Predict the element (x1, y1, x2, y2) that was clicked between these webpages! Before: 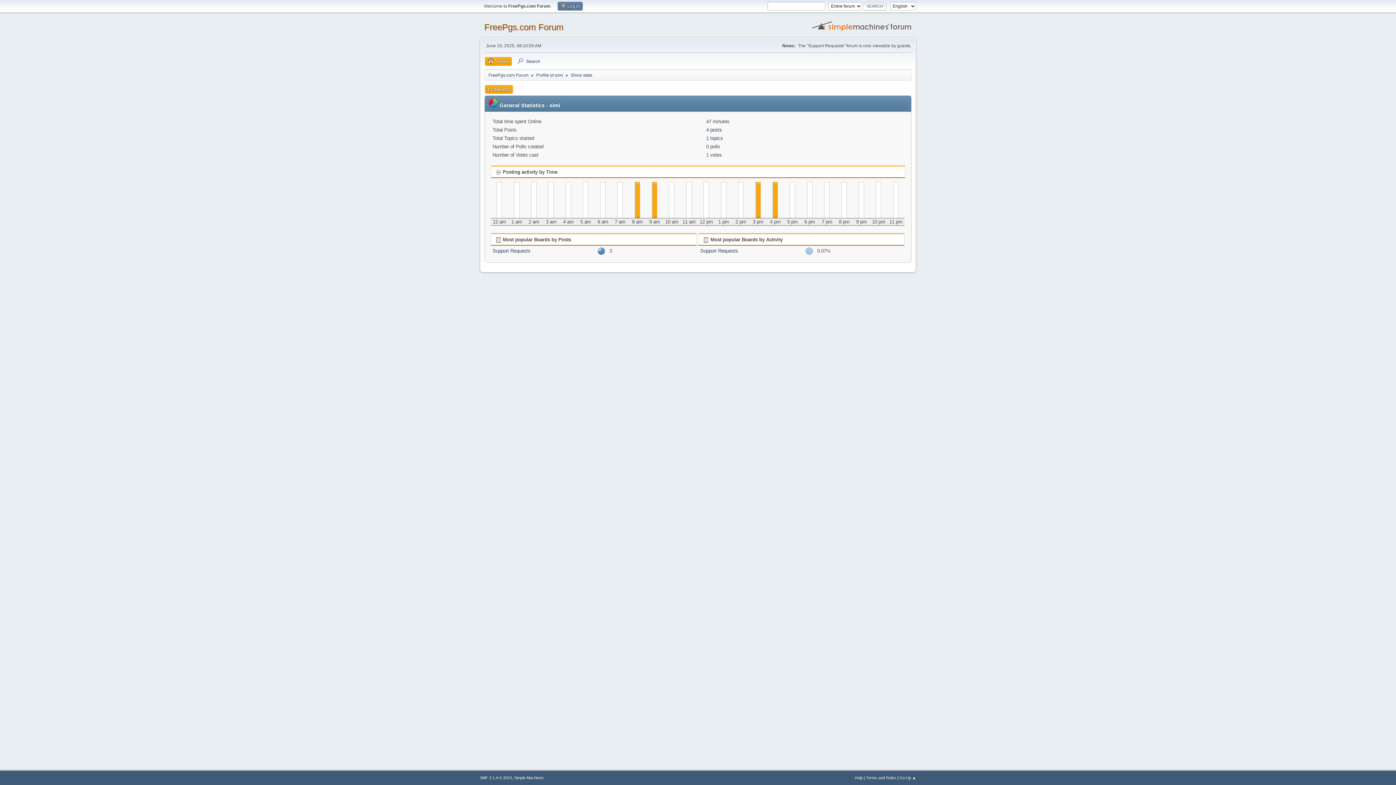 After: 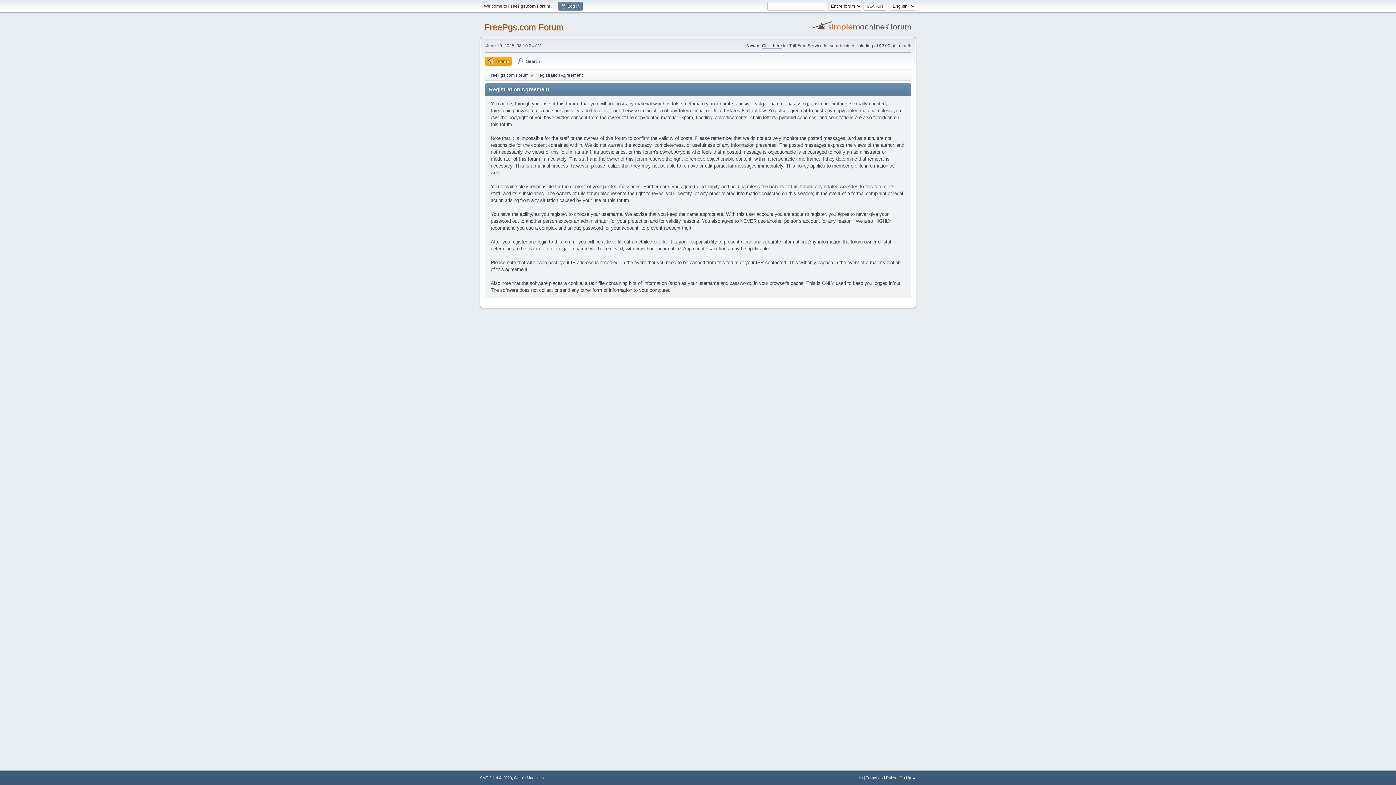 Action: bbox: (866, 776, 896, 780) label: Terms and Rules